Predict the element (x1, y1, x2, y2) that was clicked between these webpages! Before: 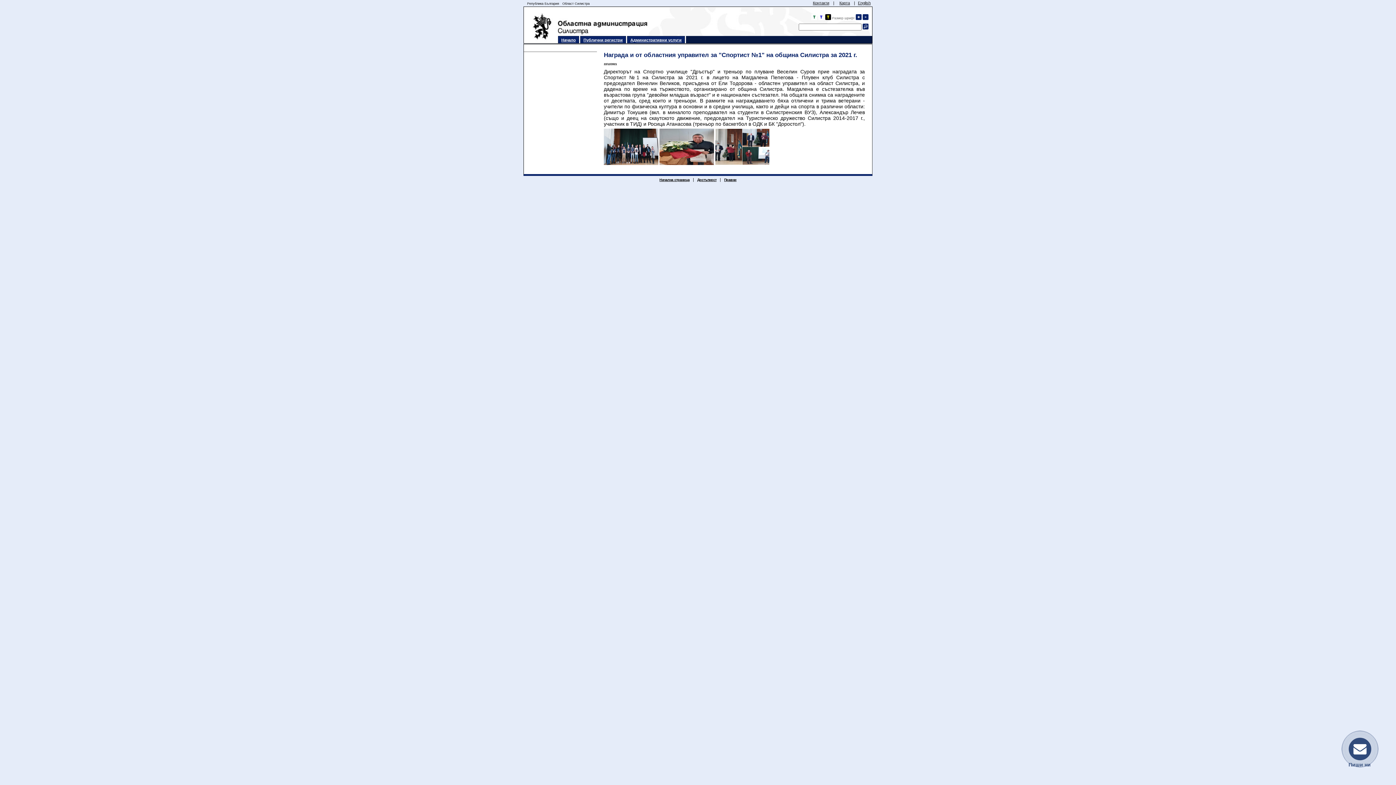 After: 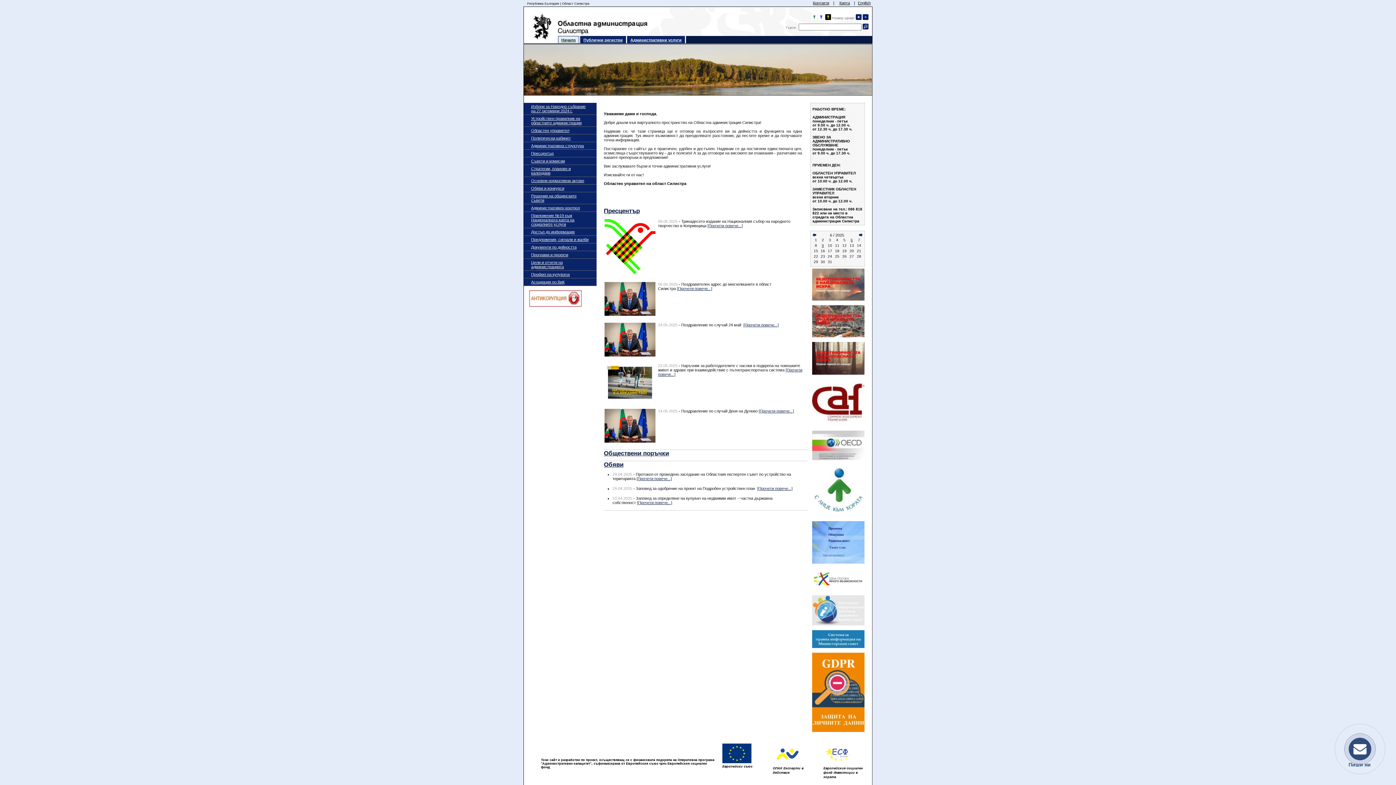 Action: bbox: (561, 37, 576, 42) label: Начало